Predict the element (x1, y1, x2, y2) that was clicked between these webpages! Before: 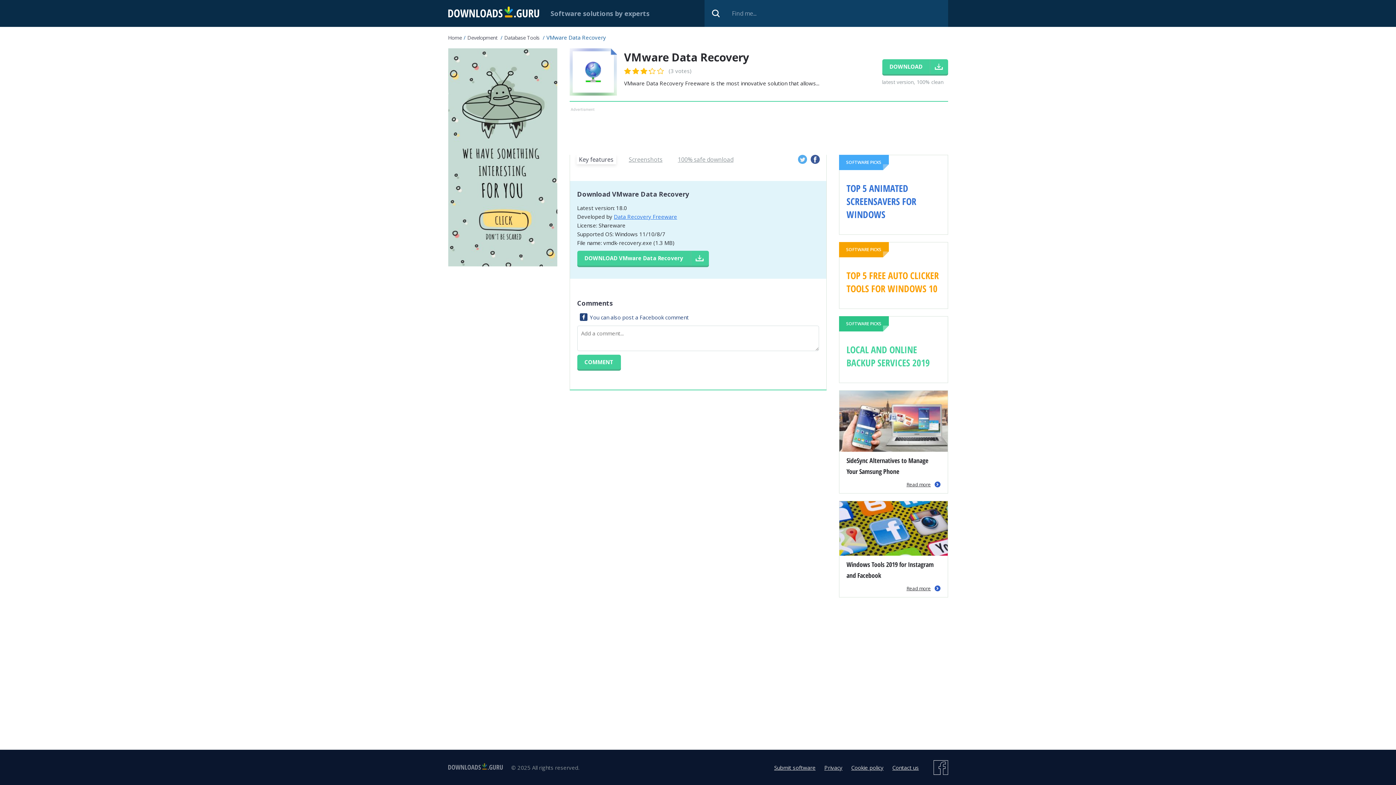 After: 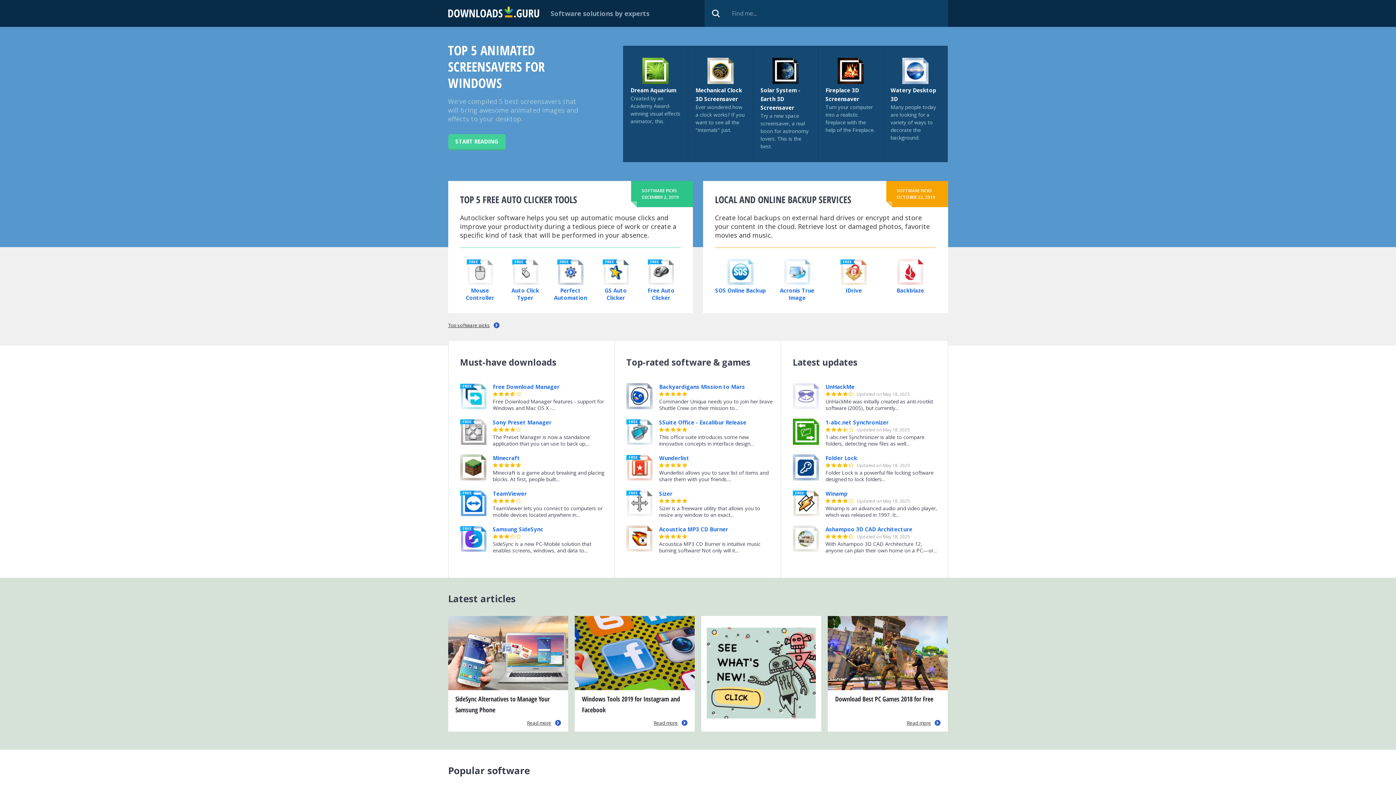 Action: bbox: (448, 764, 502, 772)